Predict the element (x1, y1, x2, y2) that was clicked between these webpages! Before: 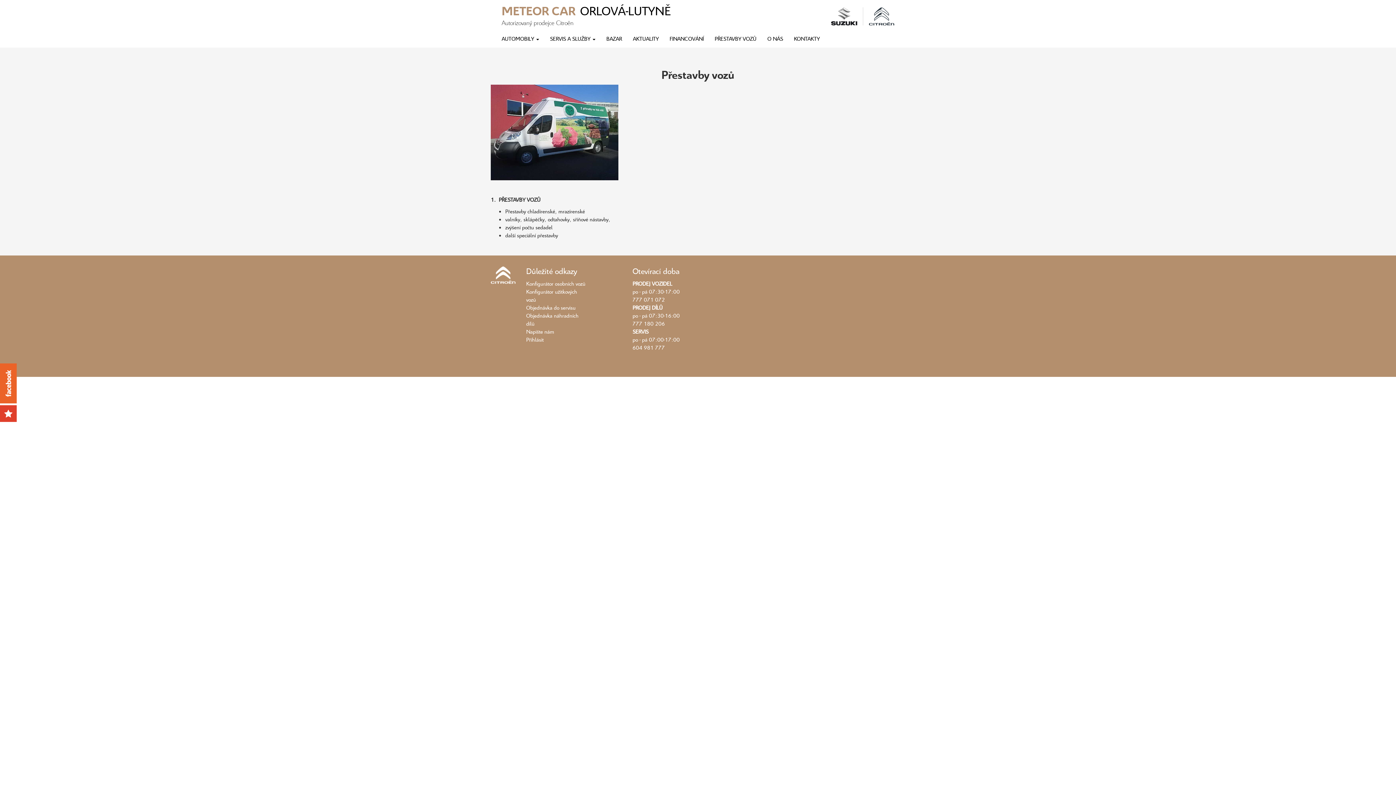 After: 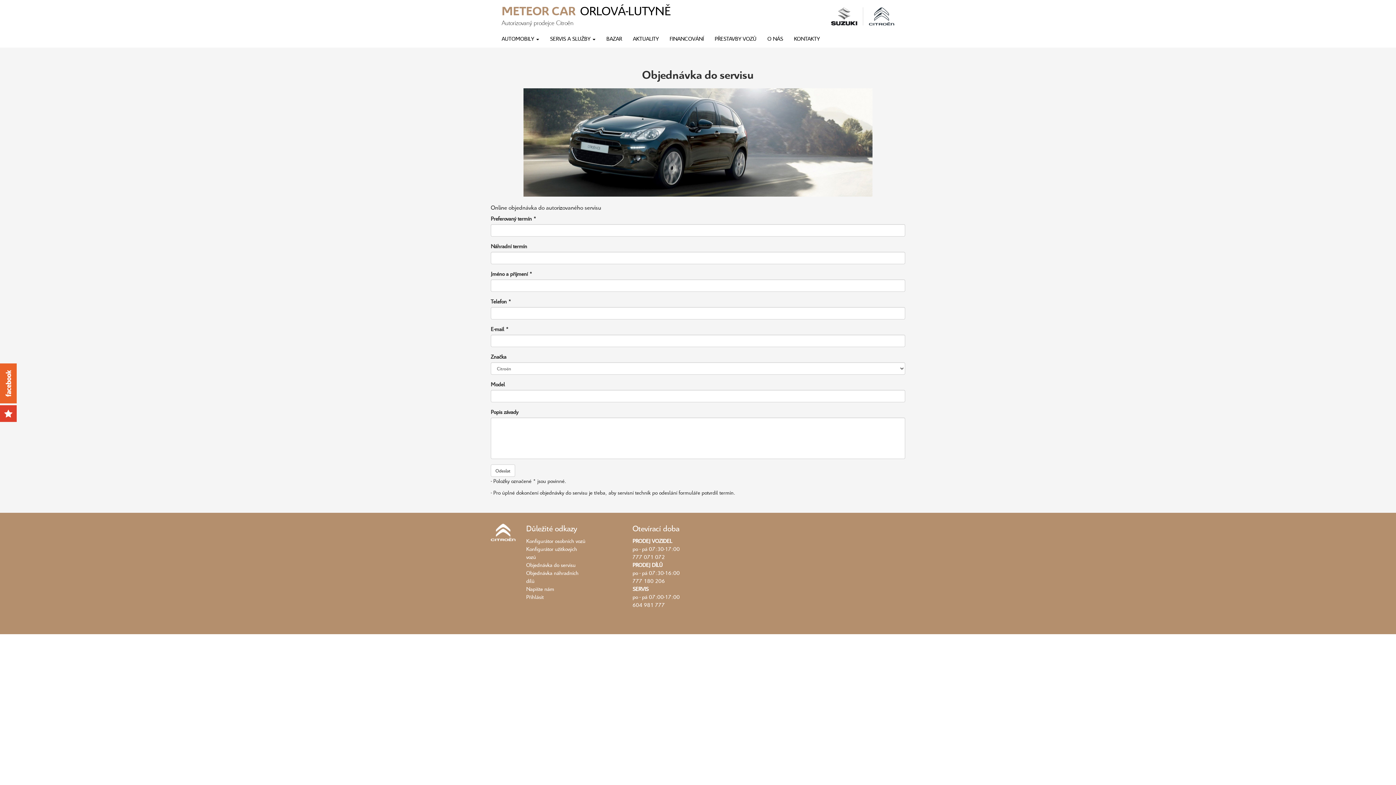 Action: label: Objednávka do servisu bbox: (526, 304, 575, 311)